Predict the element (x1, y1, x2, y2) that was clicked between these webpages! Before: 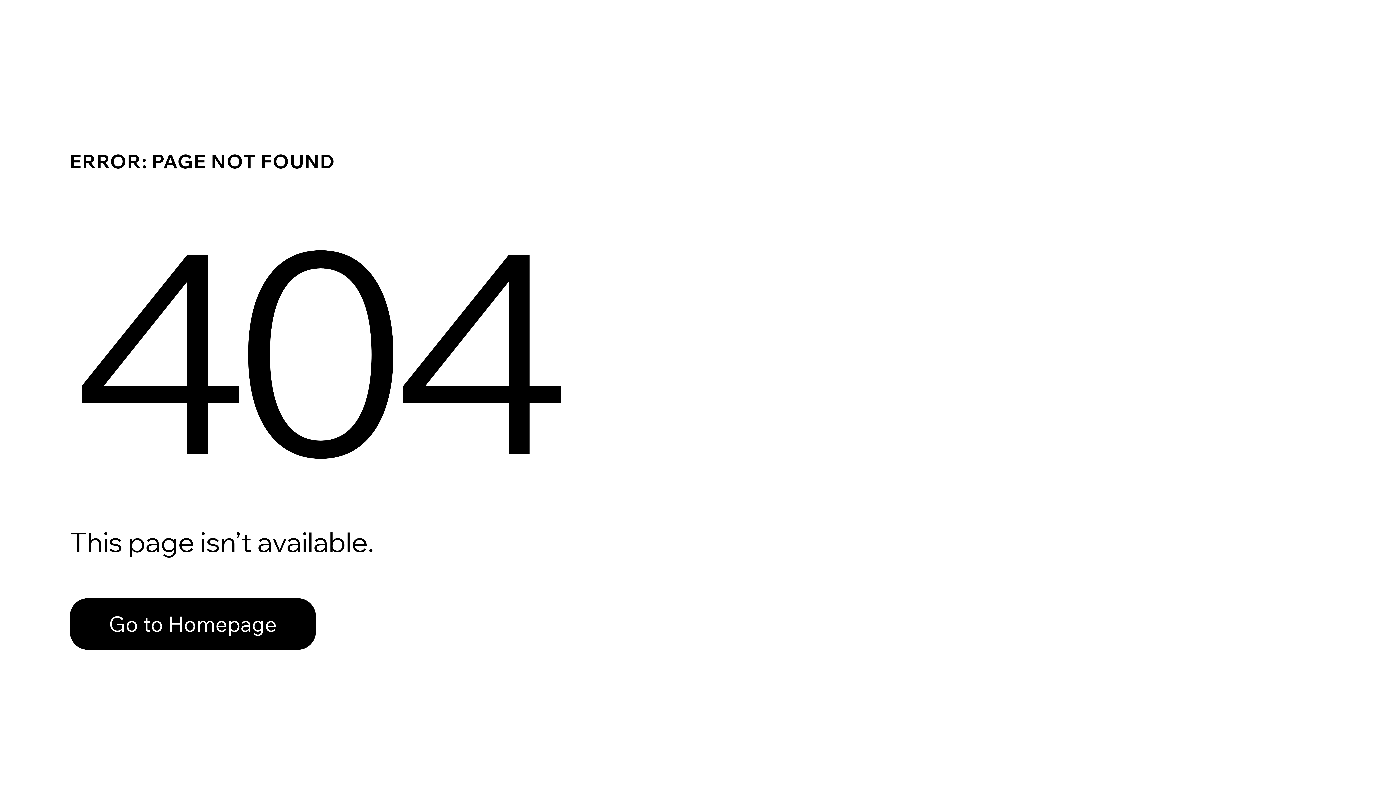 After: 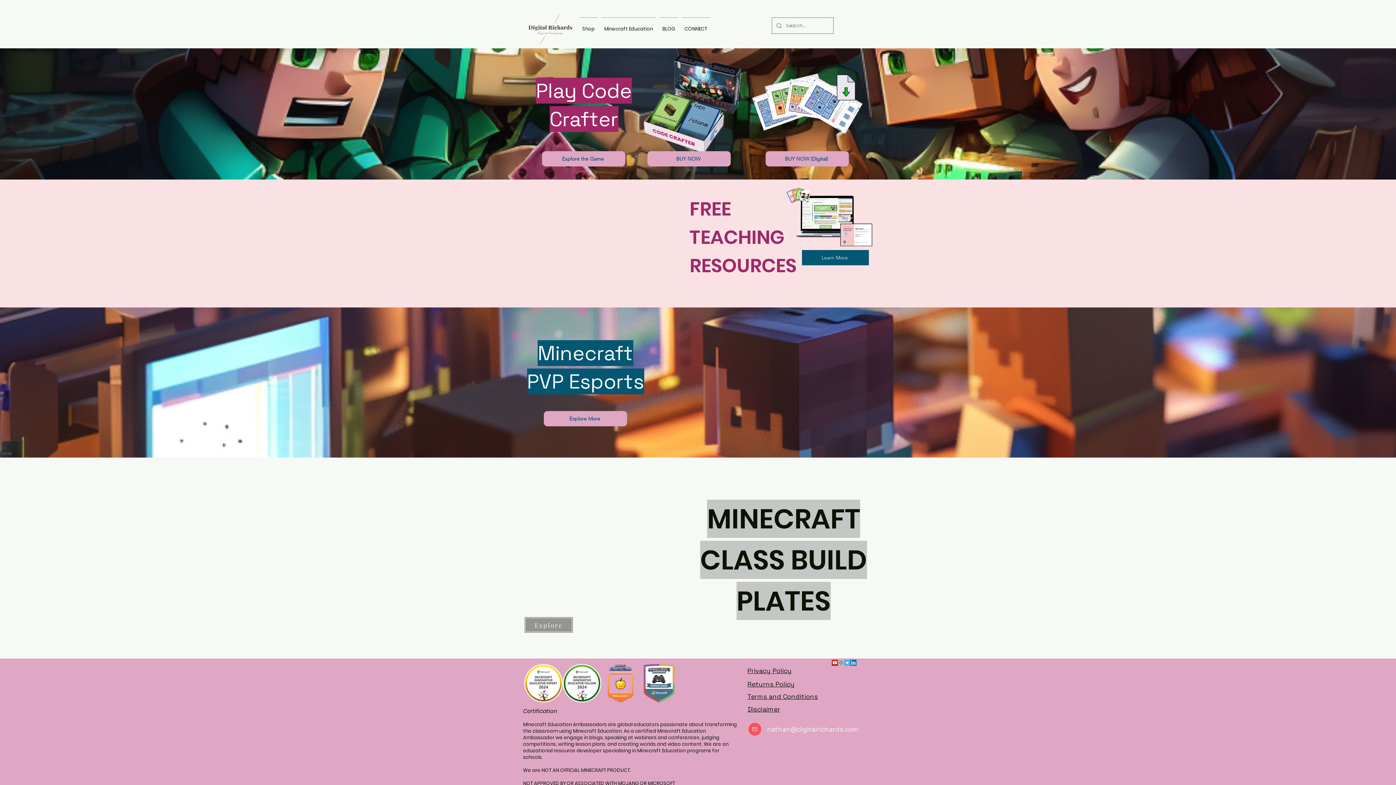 Action: label: Go to Homepage bbox: (69, 598, 316, 650)